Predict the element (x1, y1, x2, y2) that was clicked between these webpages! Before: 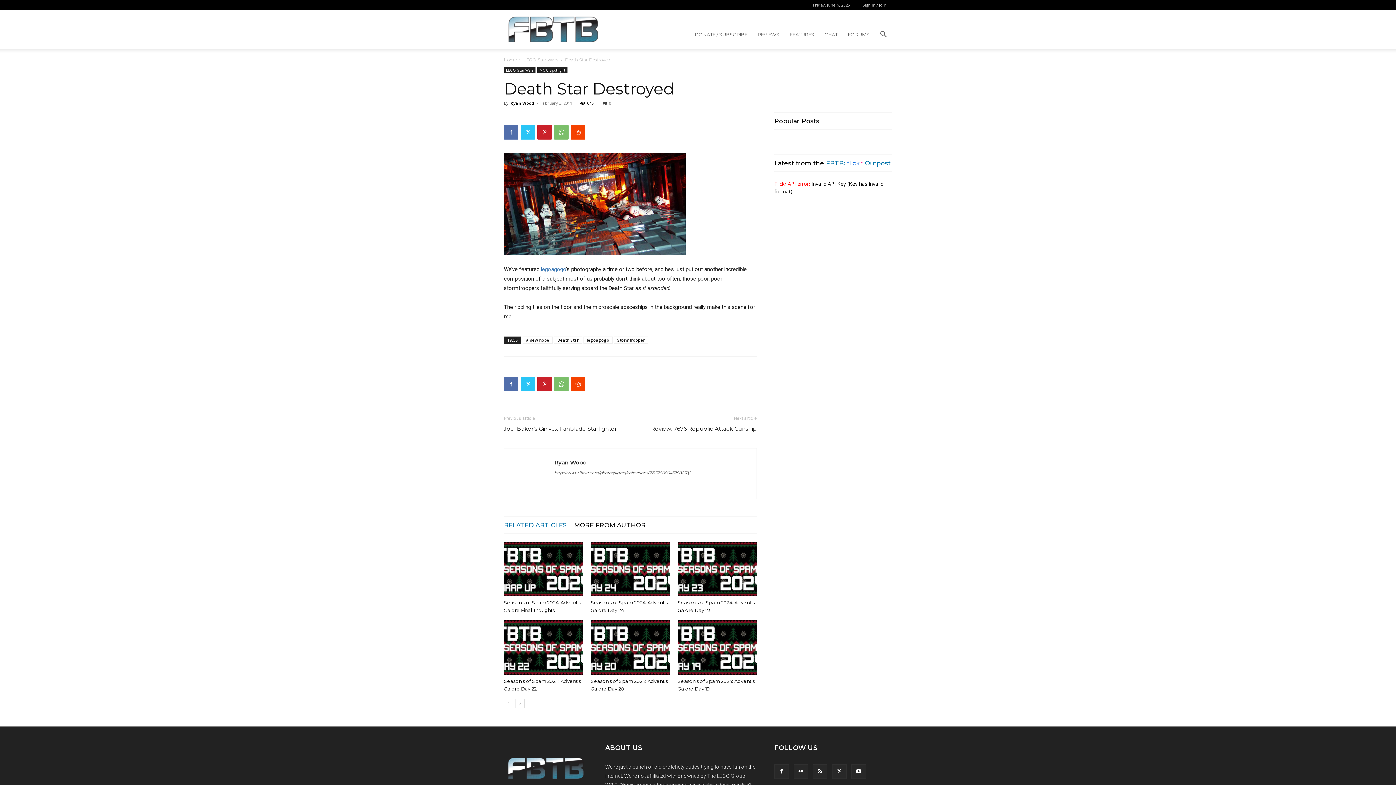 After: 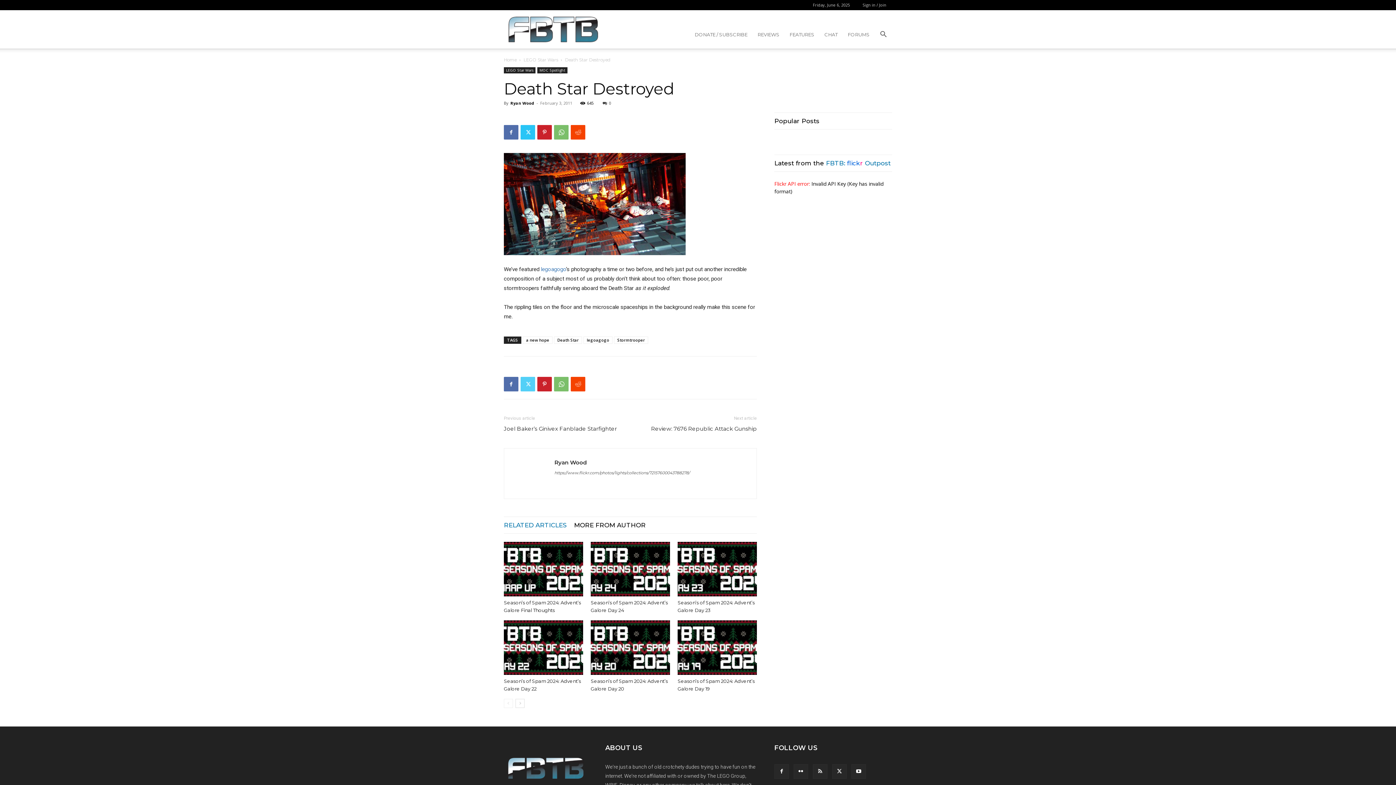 Action: bbox: (520, 377, 535, 391)